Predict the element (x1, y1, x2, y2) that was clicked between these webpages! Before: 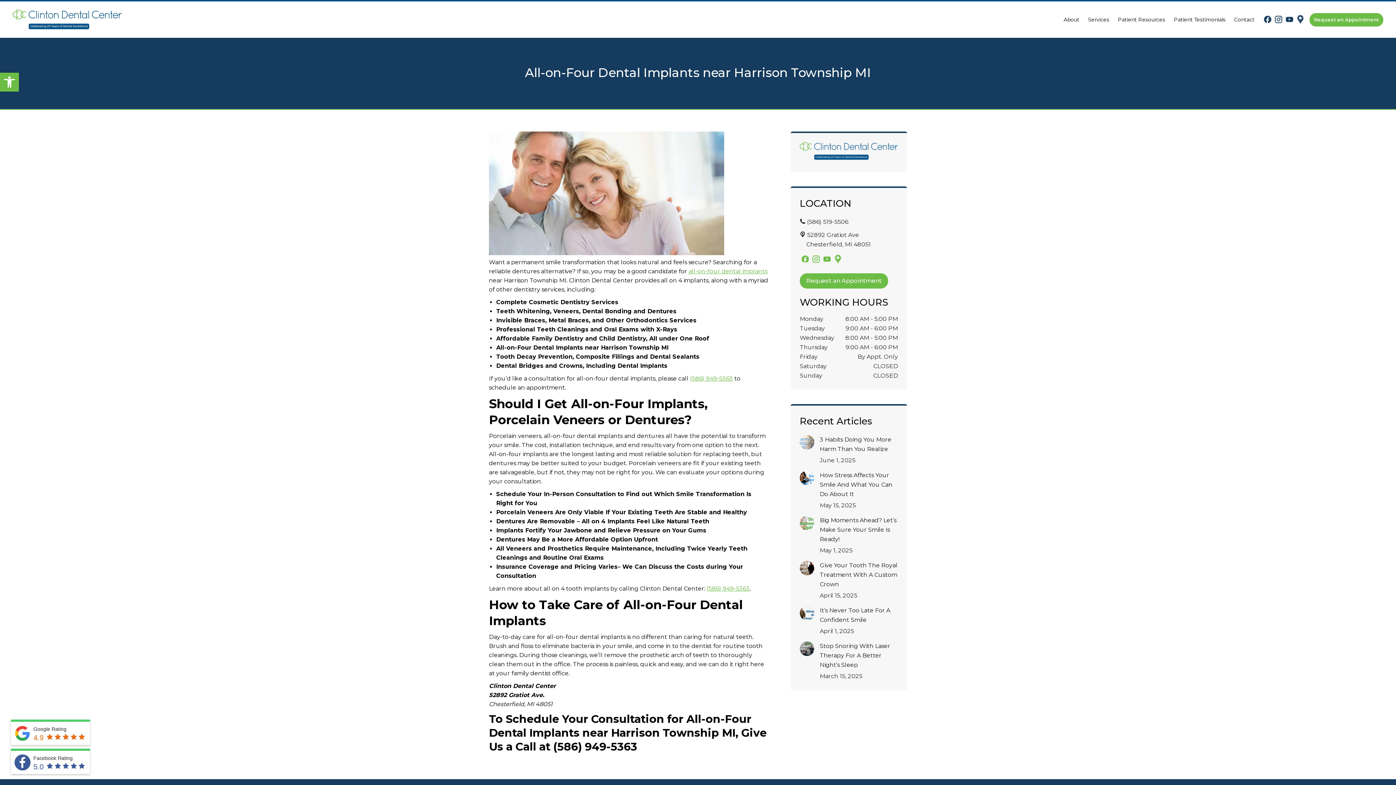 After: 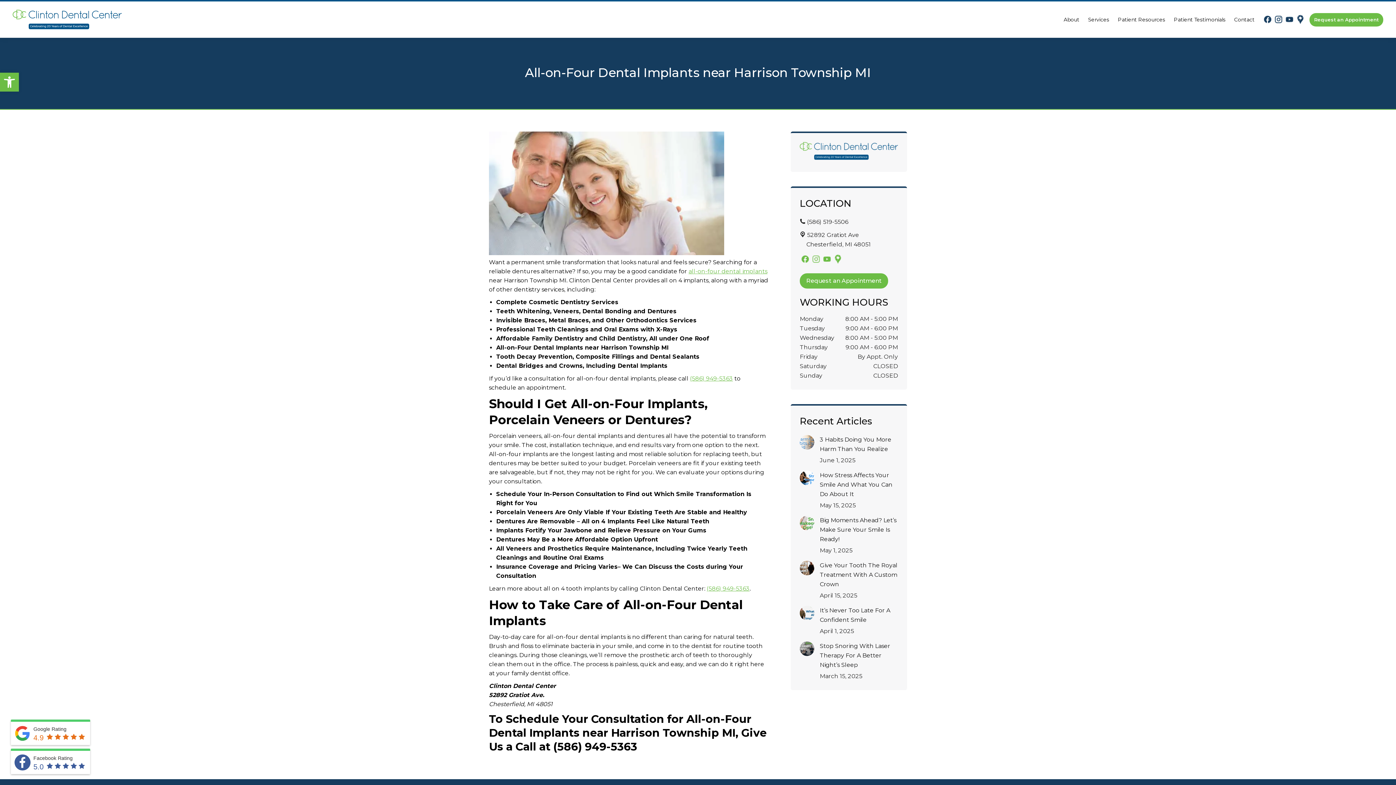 Action: bbox: (812, 254, 820, 264)